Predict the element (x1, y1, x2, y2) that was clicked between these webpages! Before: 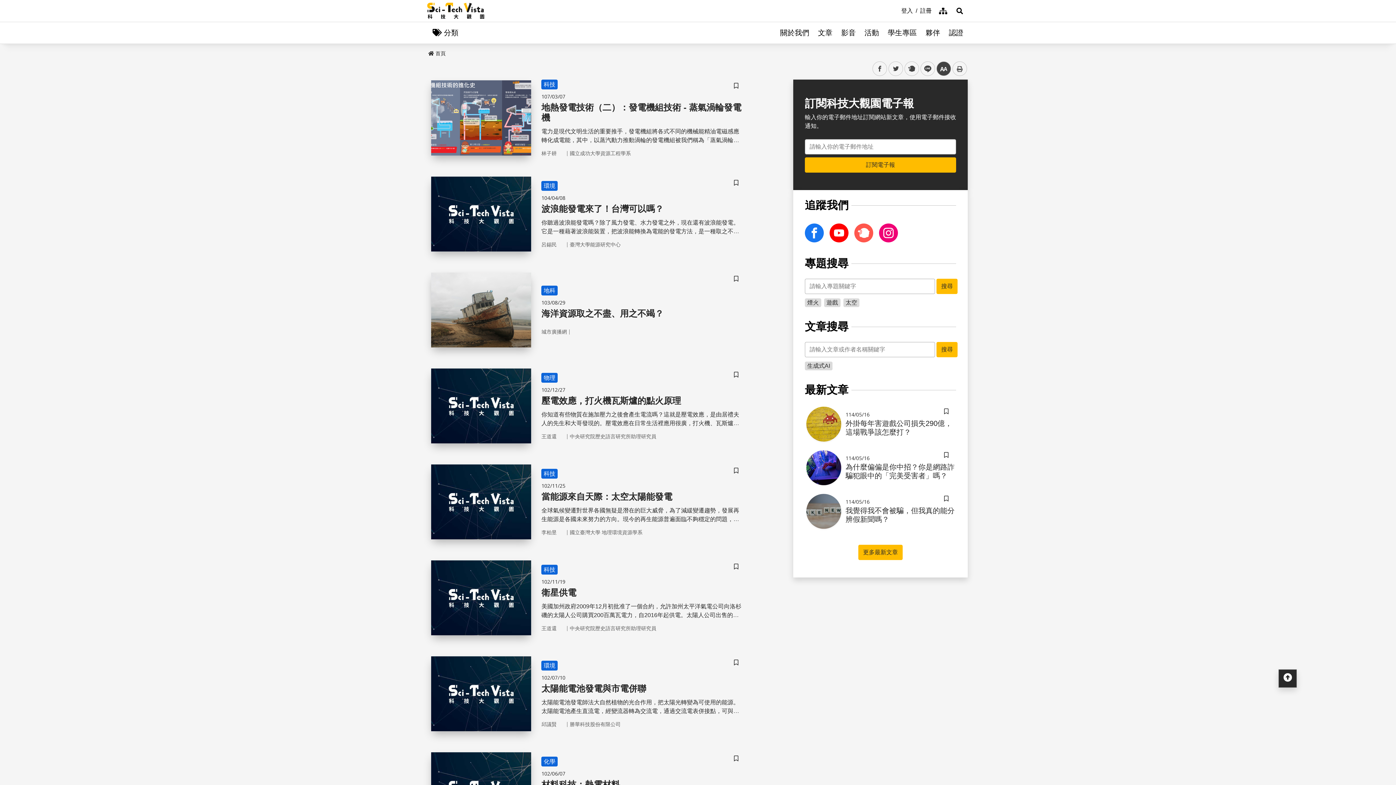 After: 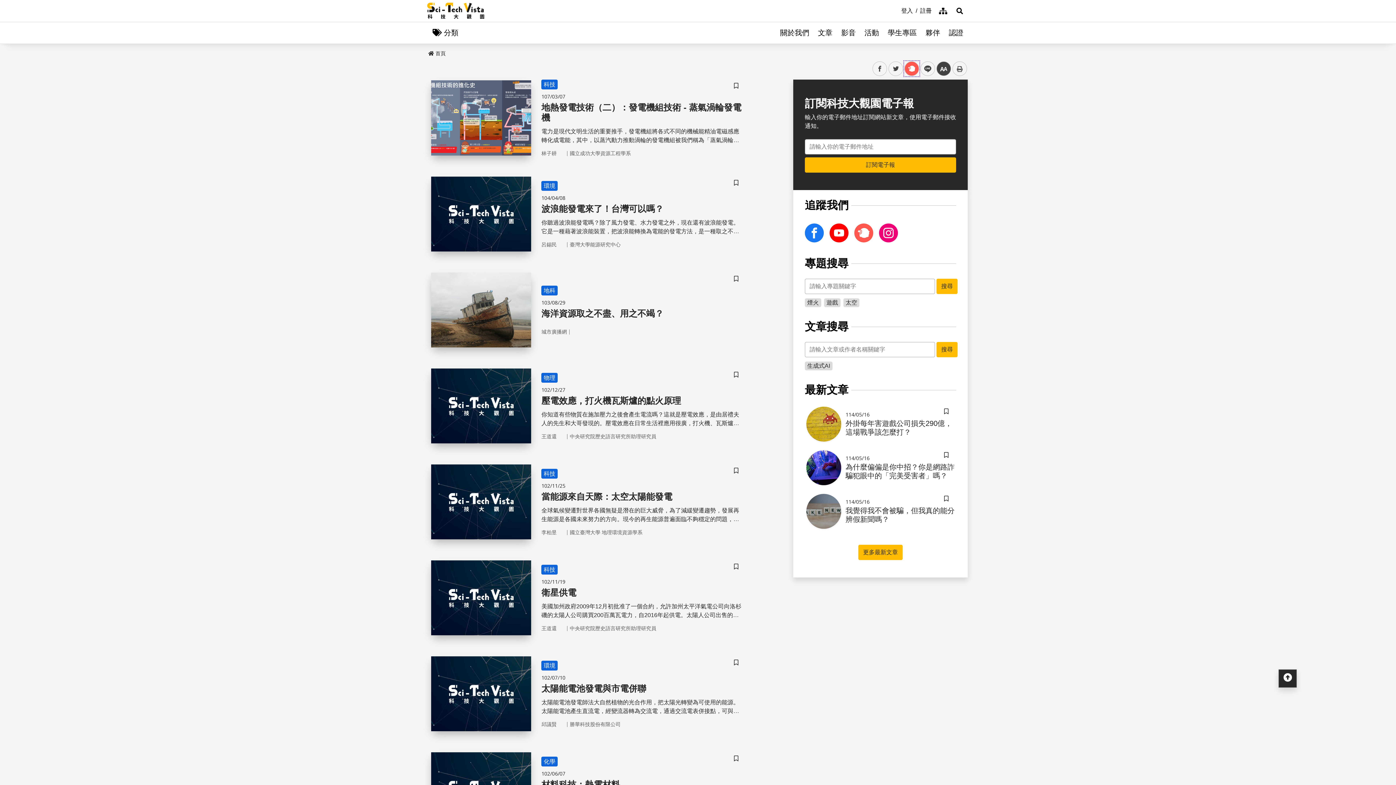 Action: bbox: (904, 61, 919, 76) label: plurk